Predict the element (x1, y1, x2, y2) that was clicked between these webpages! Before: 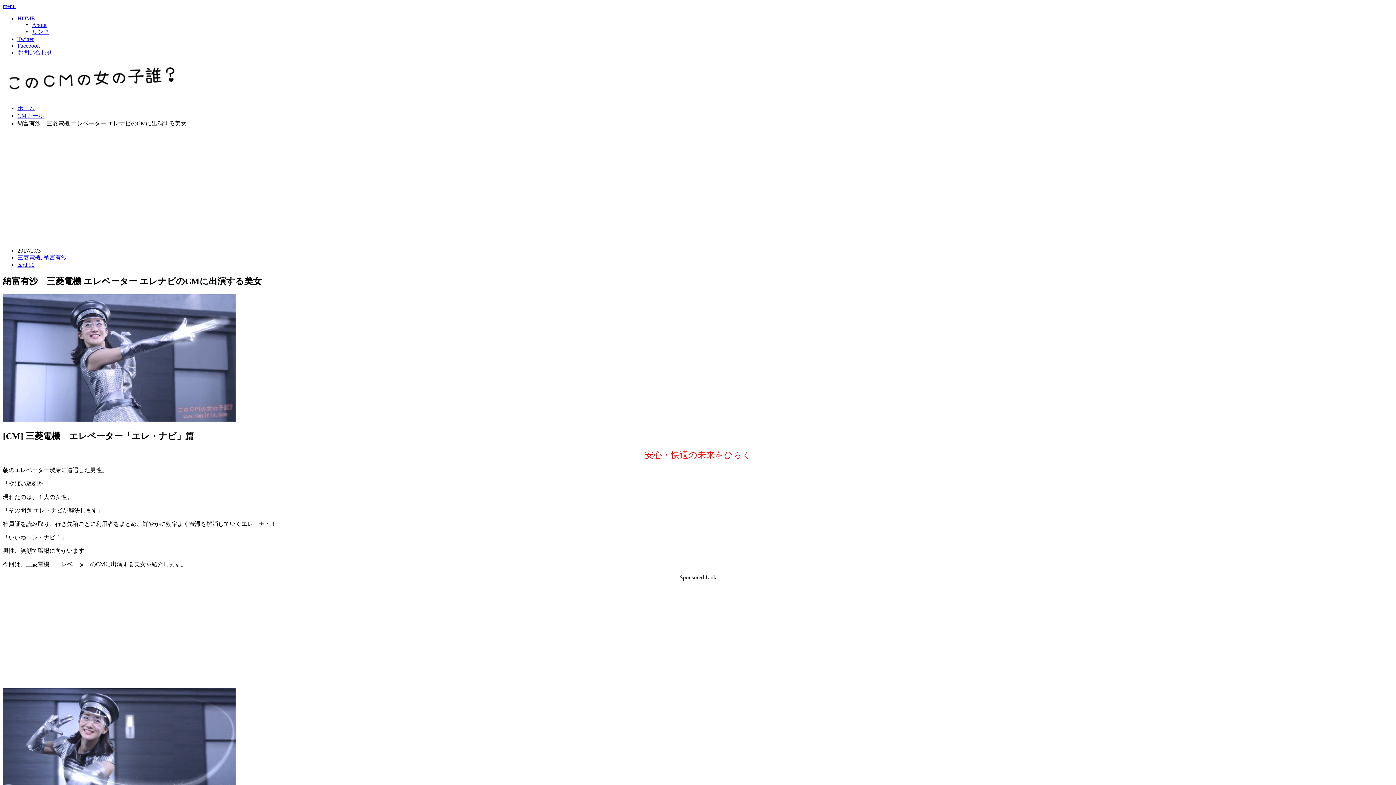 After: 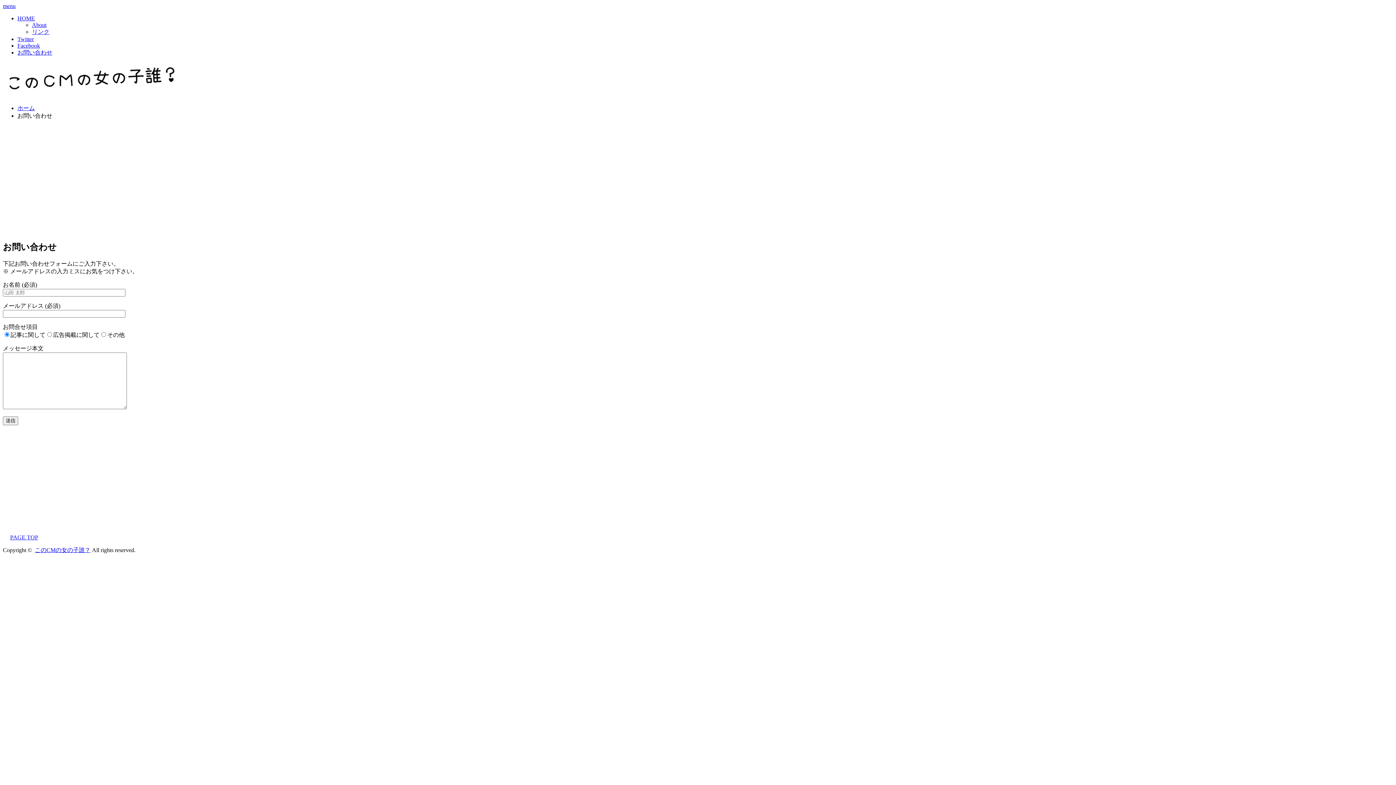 Action: label: お問い合わせ bbox: (17, 49, 52, 55)